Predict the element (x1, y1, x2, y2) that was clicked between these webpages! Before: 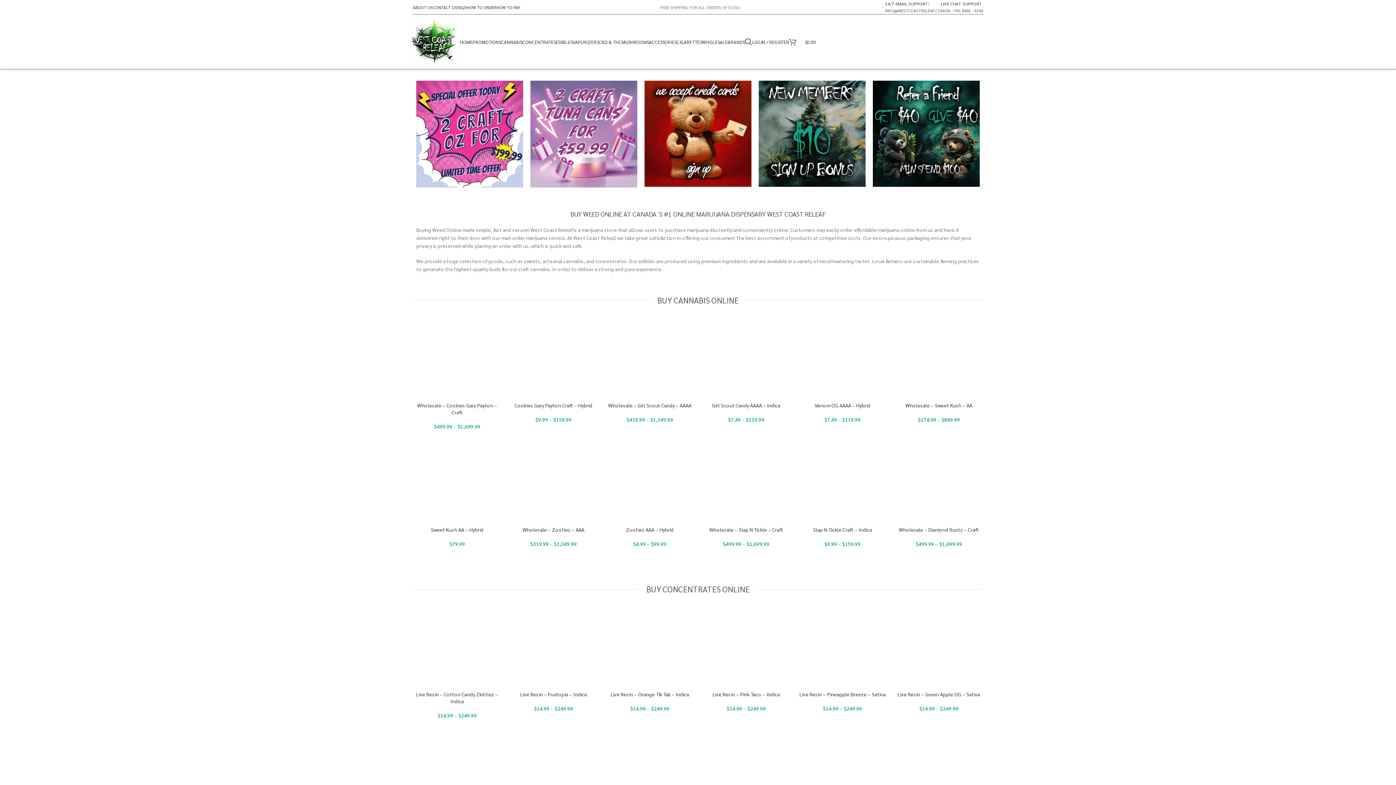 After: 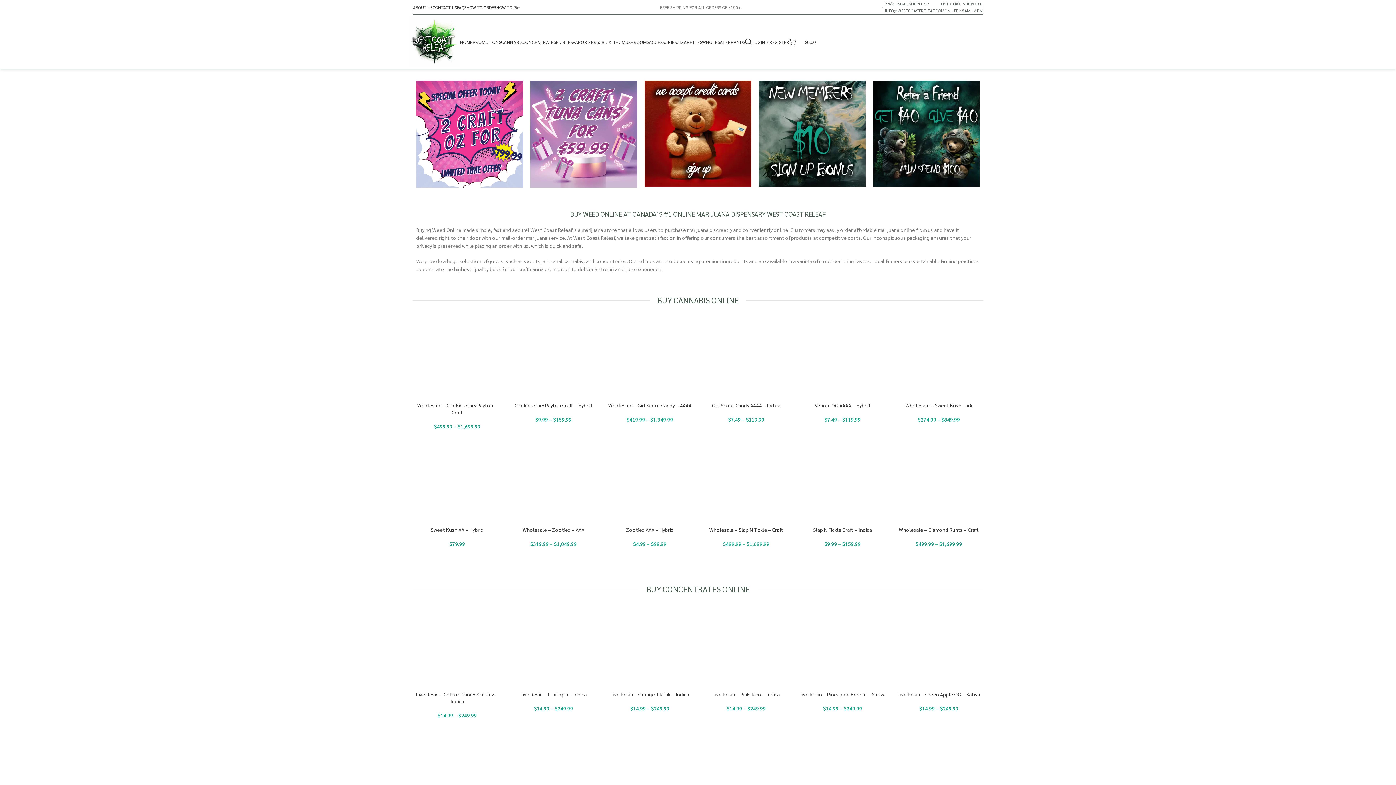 Action: label: Site logo bbox: (409, 37, 460, 44)